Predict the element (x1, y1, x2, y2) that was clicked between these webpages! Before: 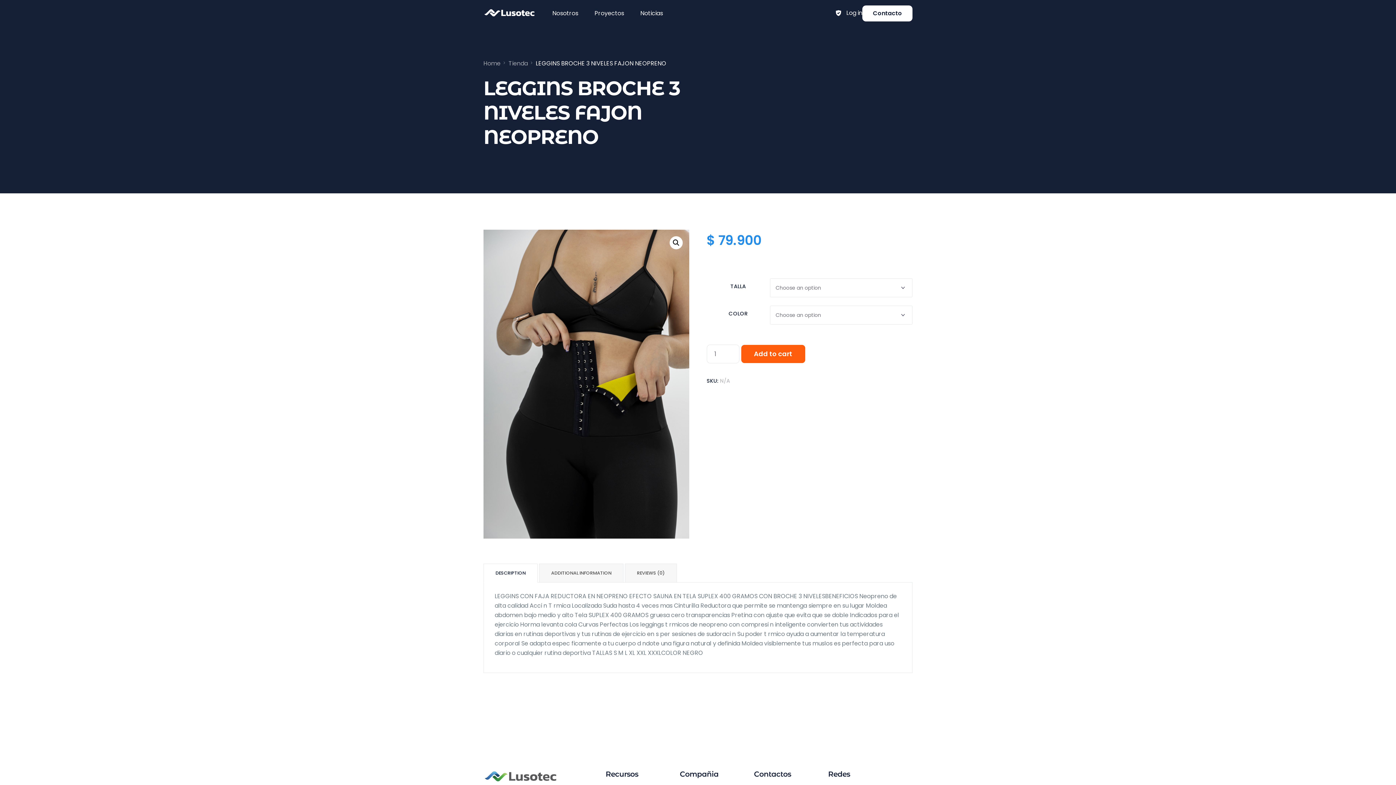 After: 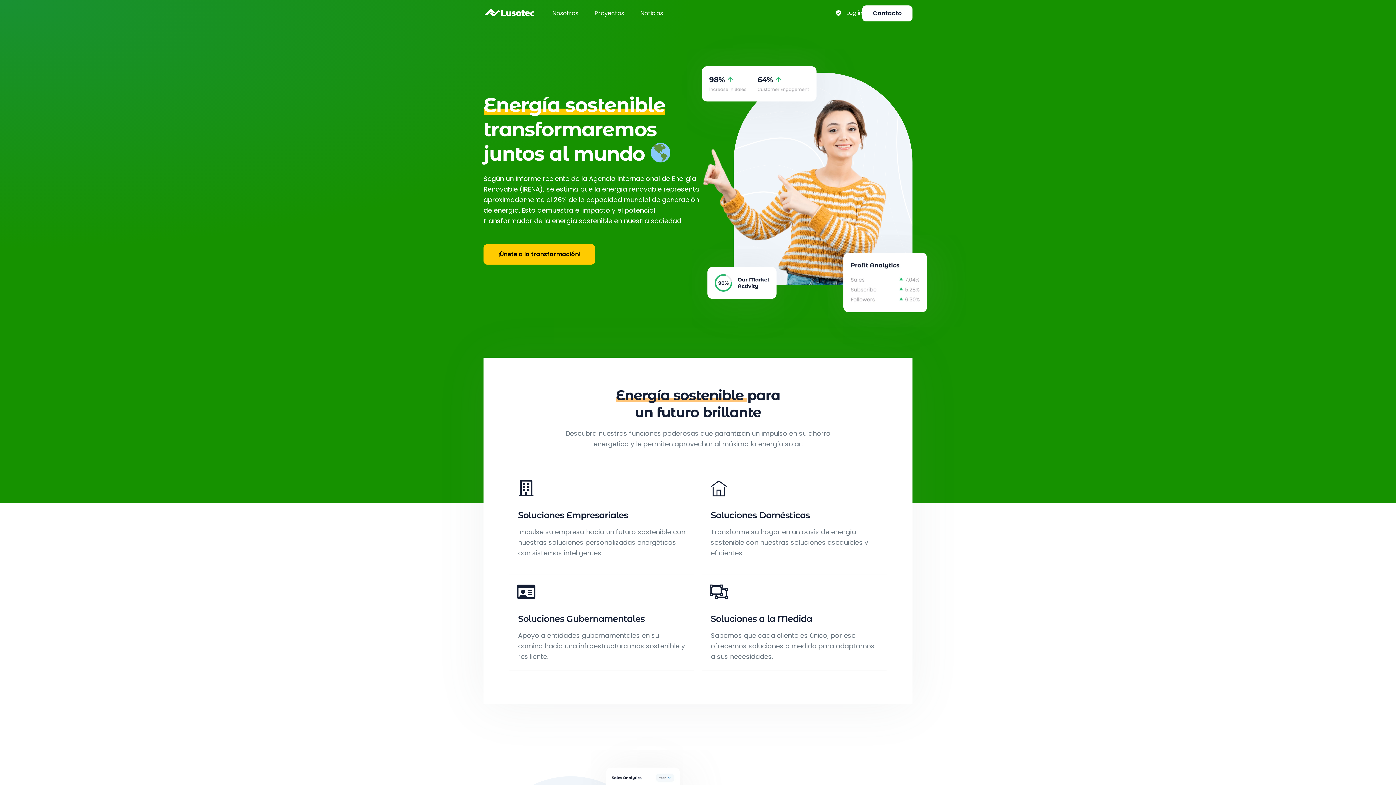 Action: bbox: (483, 7, 537, 19)